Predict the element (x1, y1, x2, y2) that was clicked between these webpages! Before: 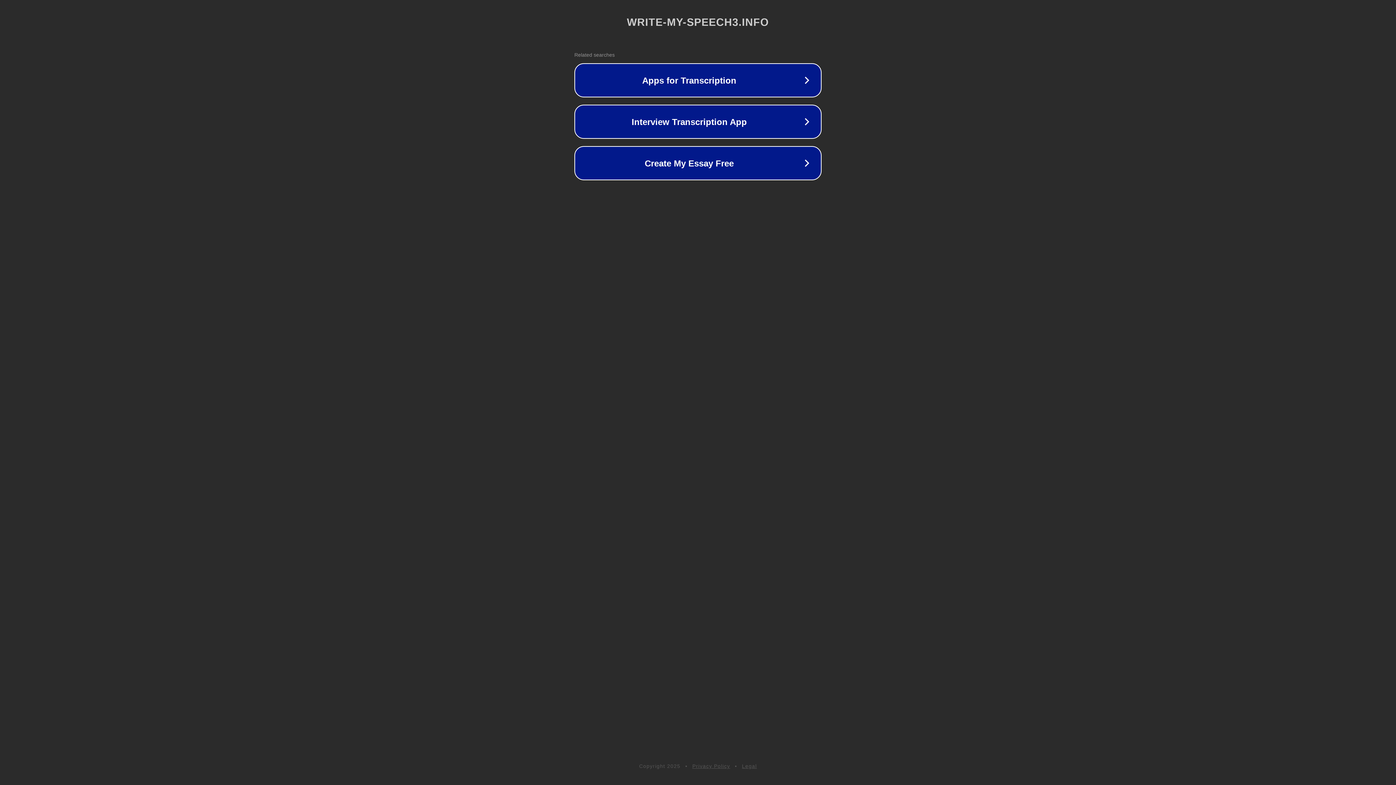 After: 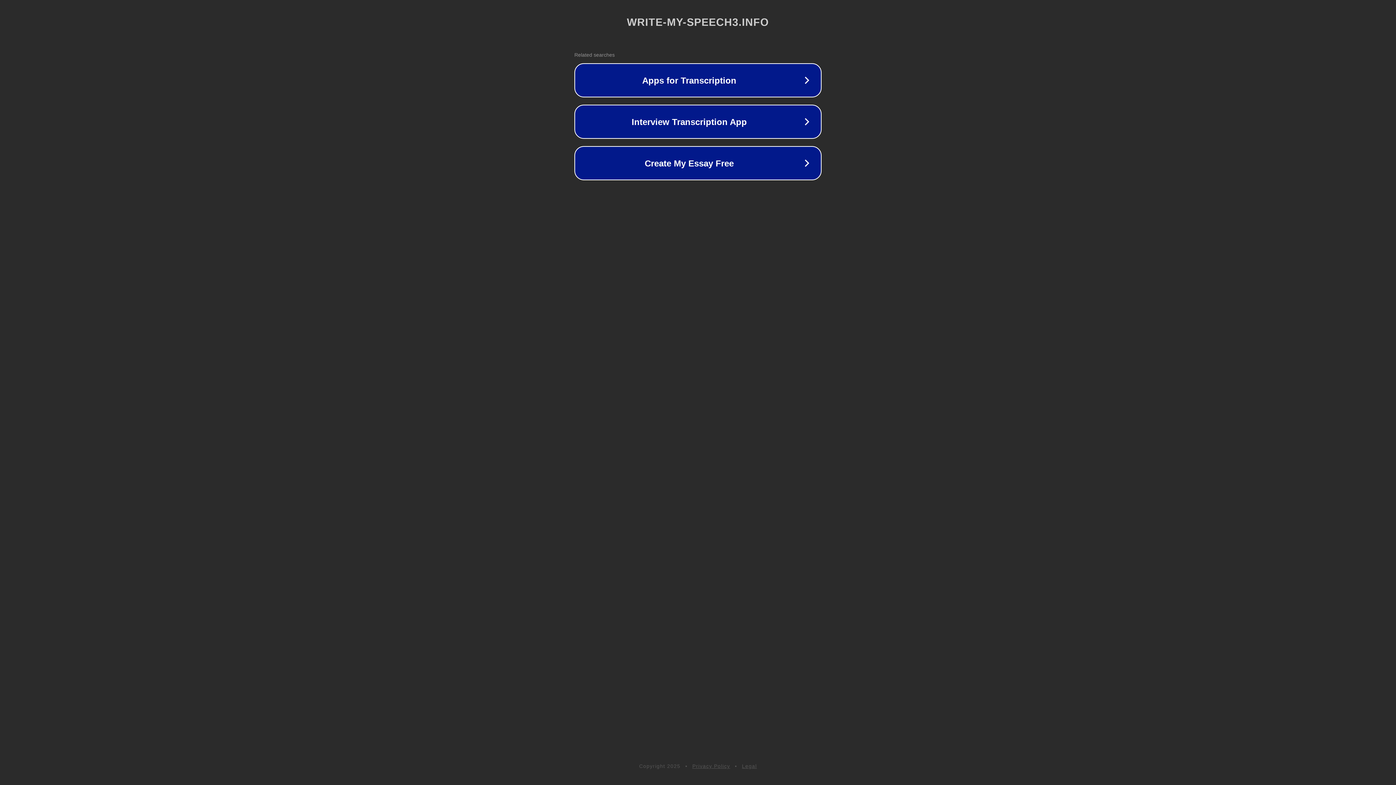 Action: bbox: (742, 763, 757, 769) label: Legal